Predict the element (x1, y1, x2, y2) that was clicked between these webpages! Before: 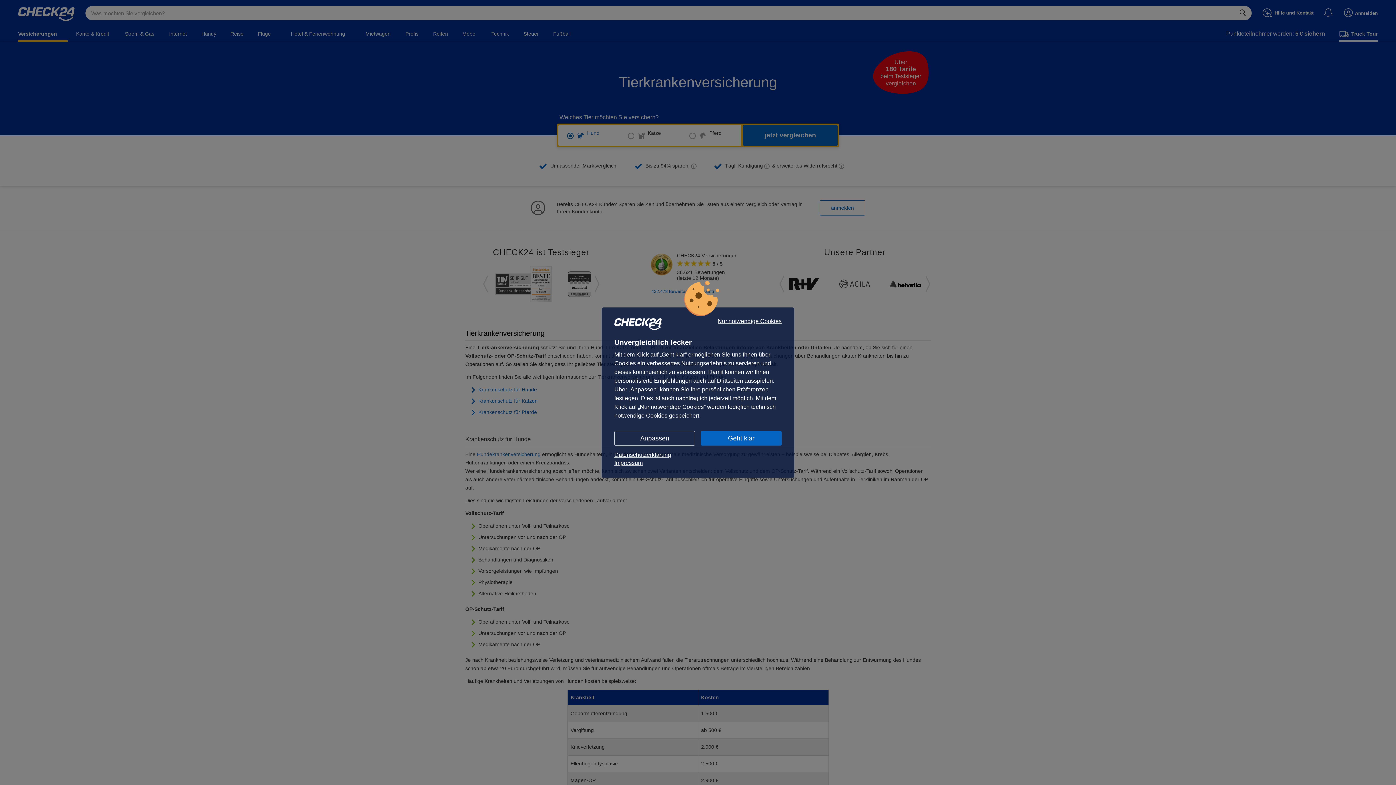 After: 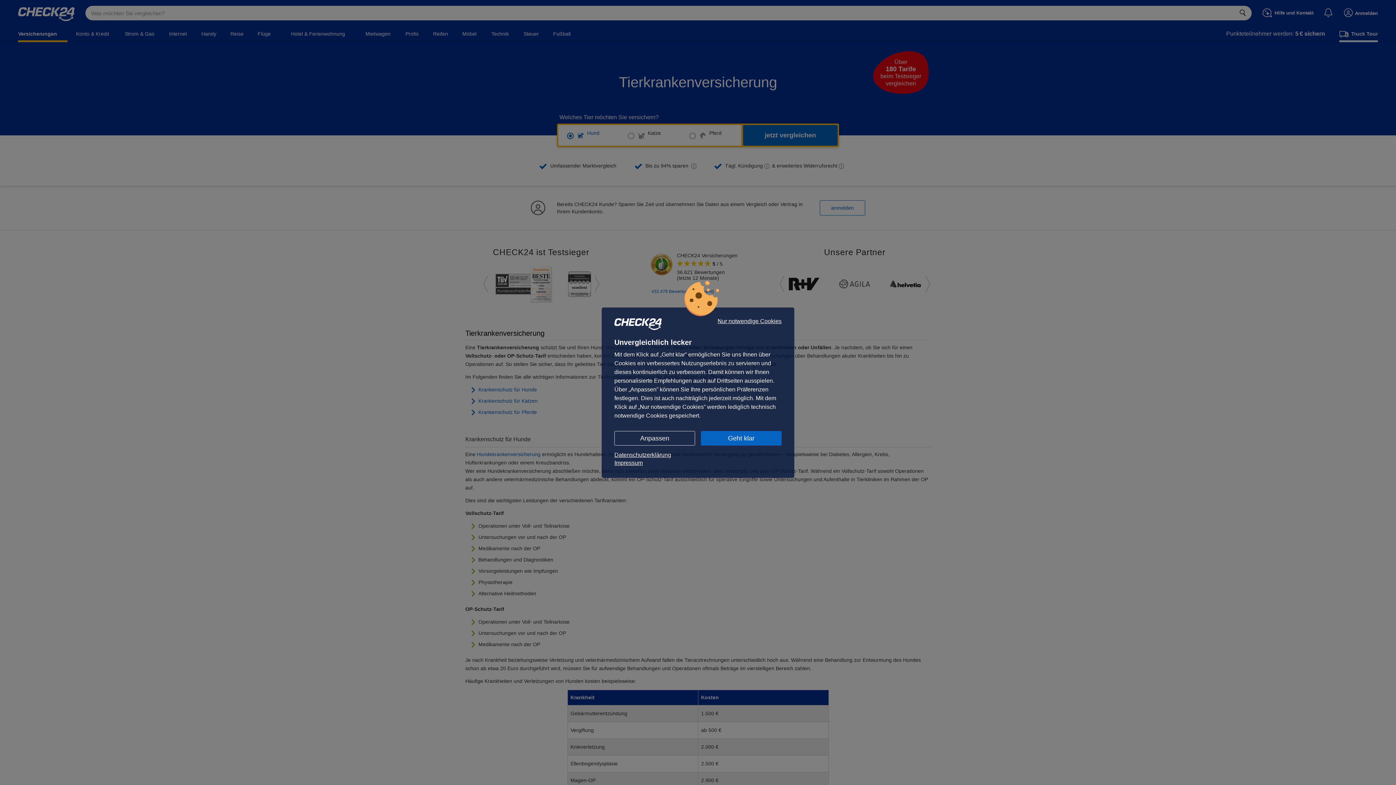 Action: label: Impressum bbox: (614, 459, 781, 467)